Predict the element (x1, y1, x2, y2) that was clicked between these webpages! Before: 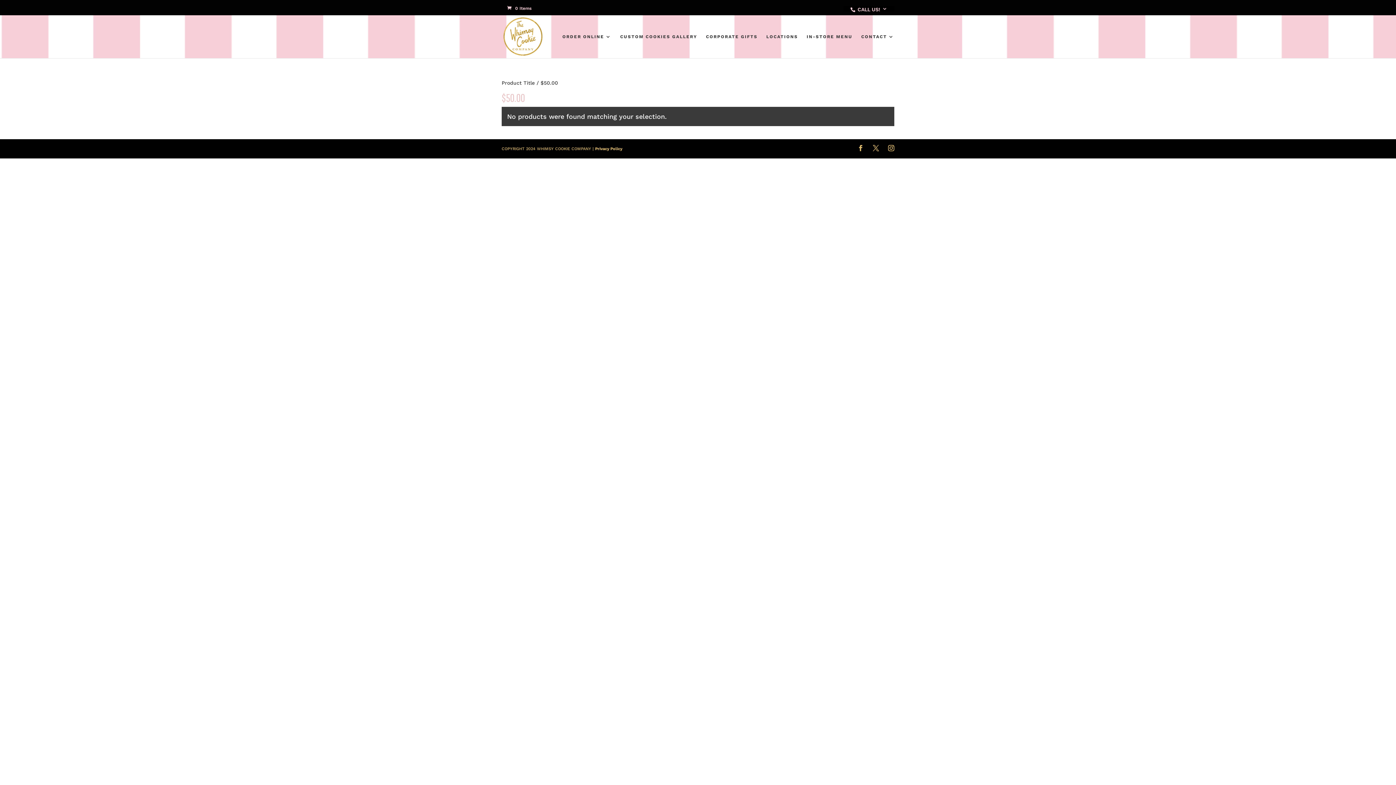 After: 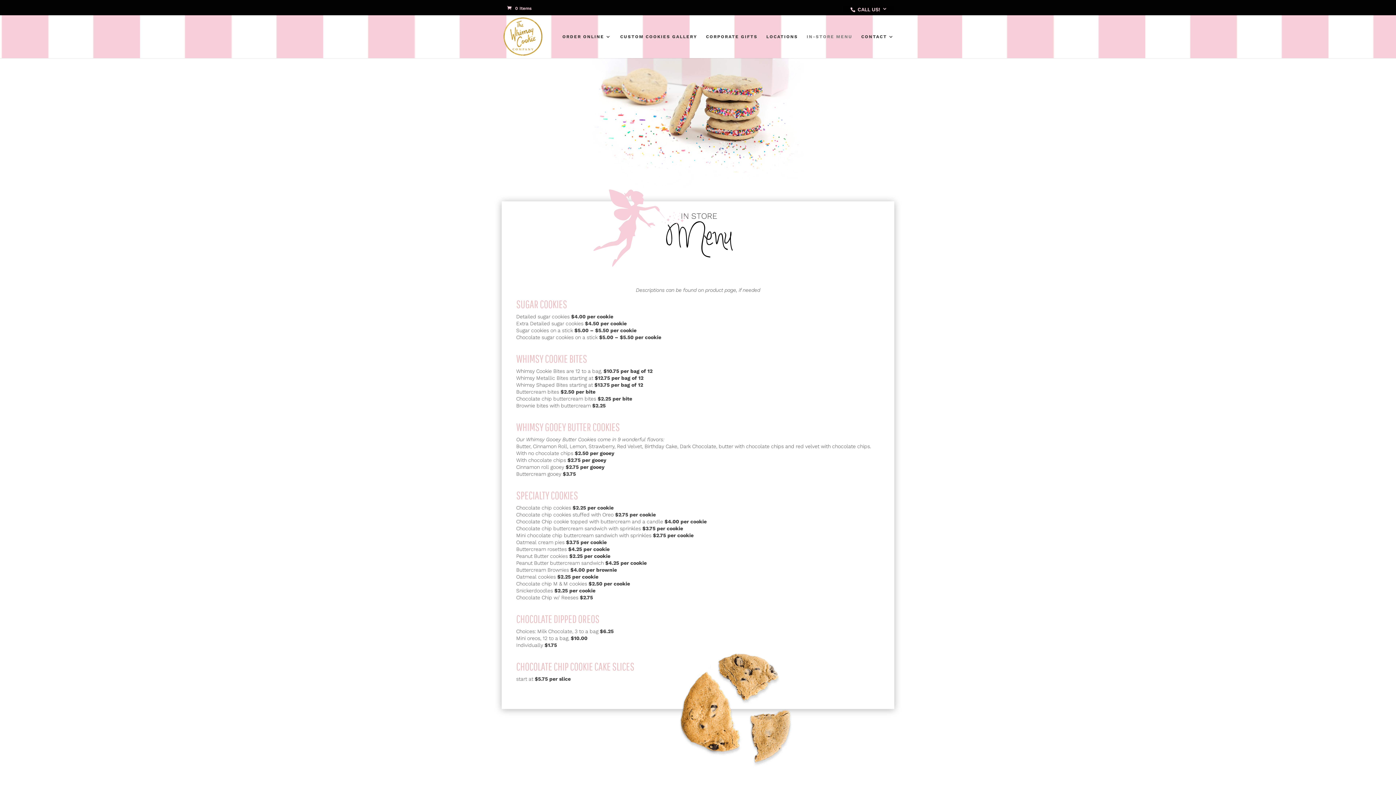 Action: bbox: (806, 34, 852, 58) label: IN-STORE MENU